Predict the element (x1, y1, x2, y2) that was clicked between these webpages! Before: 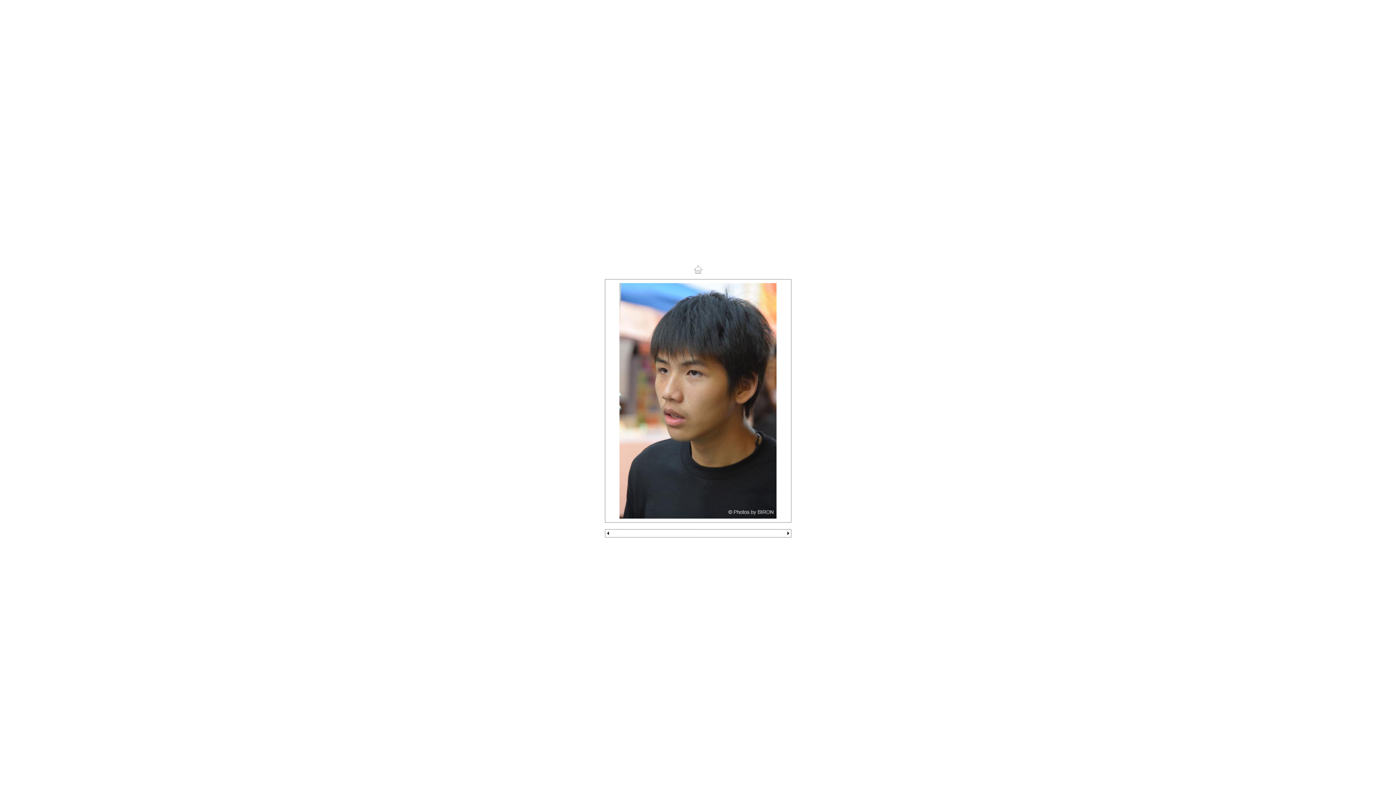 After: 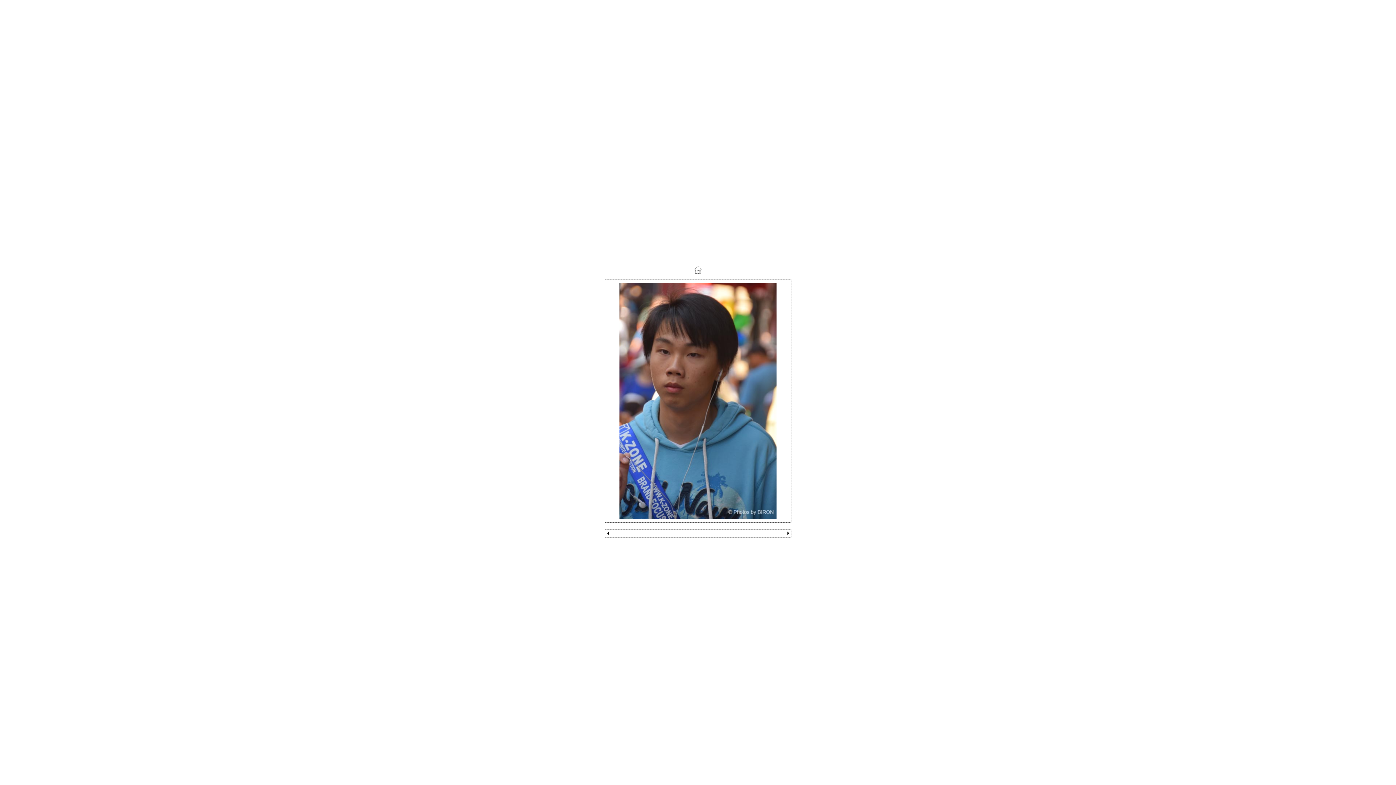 Action: bbox: (785, 531, 790, 537)